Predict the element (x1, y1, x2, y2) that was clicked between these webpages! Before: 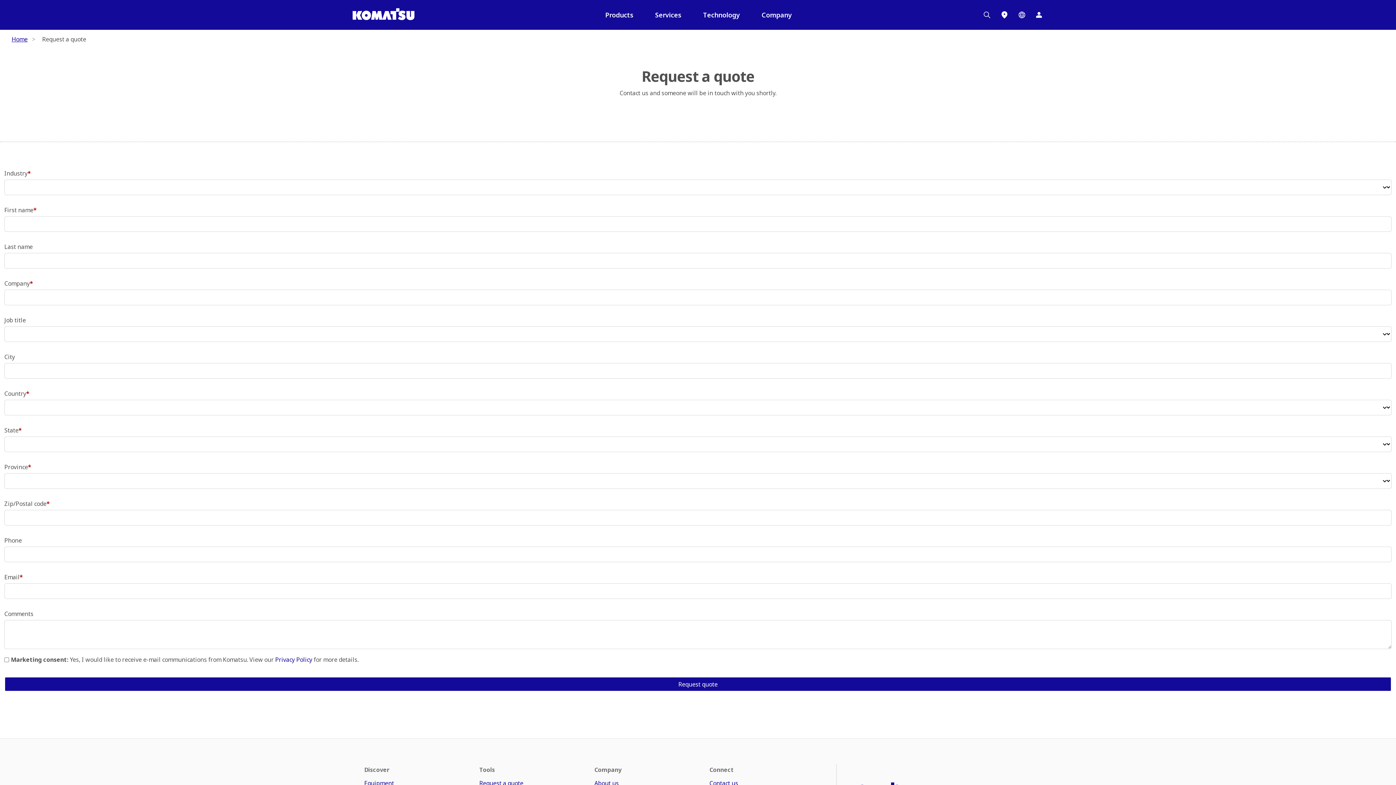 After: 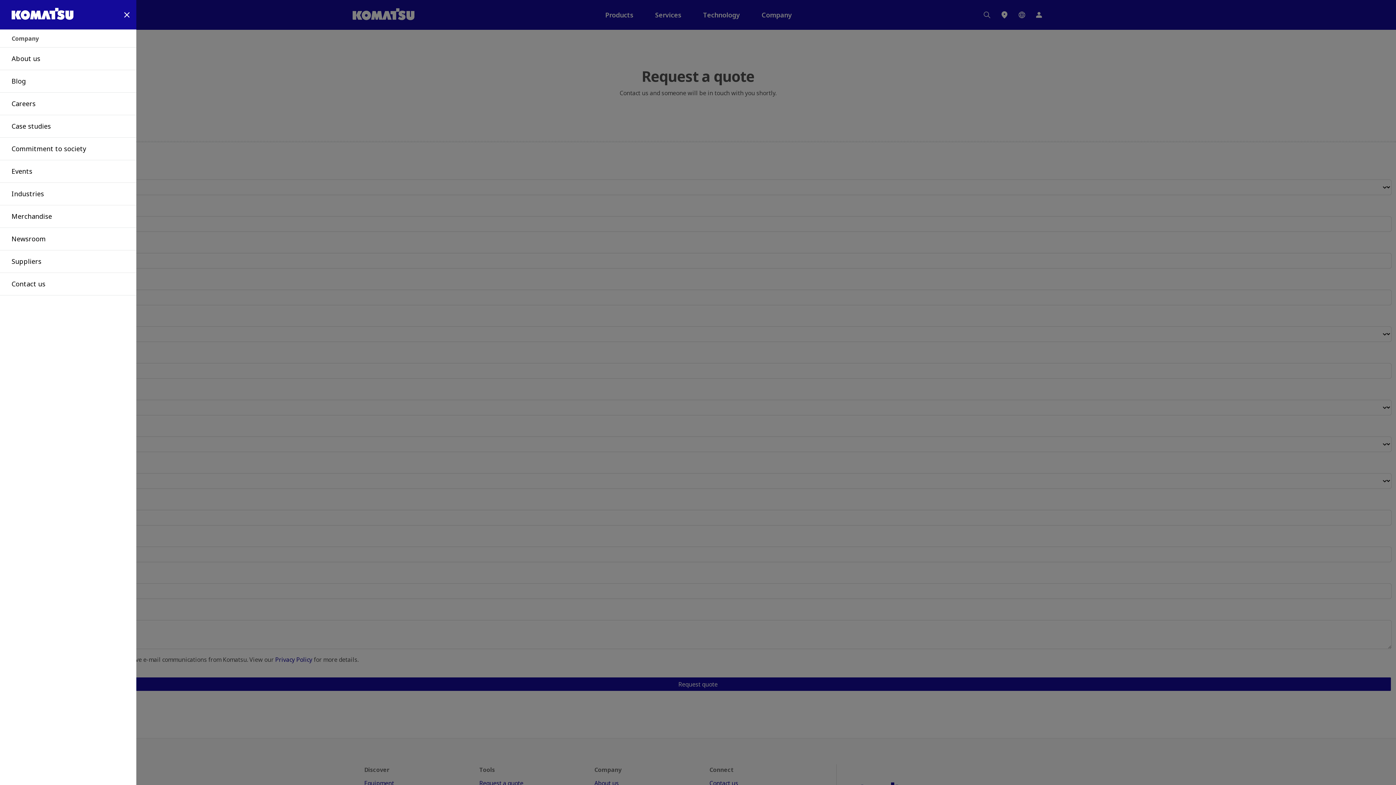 Action: label: Company bbox: (761, 0, 792, 29)